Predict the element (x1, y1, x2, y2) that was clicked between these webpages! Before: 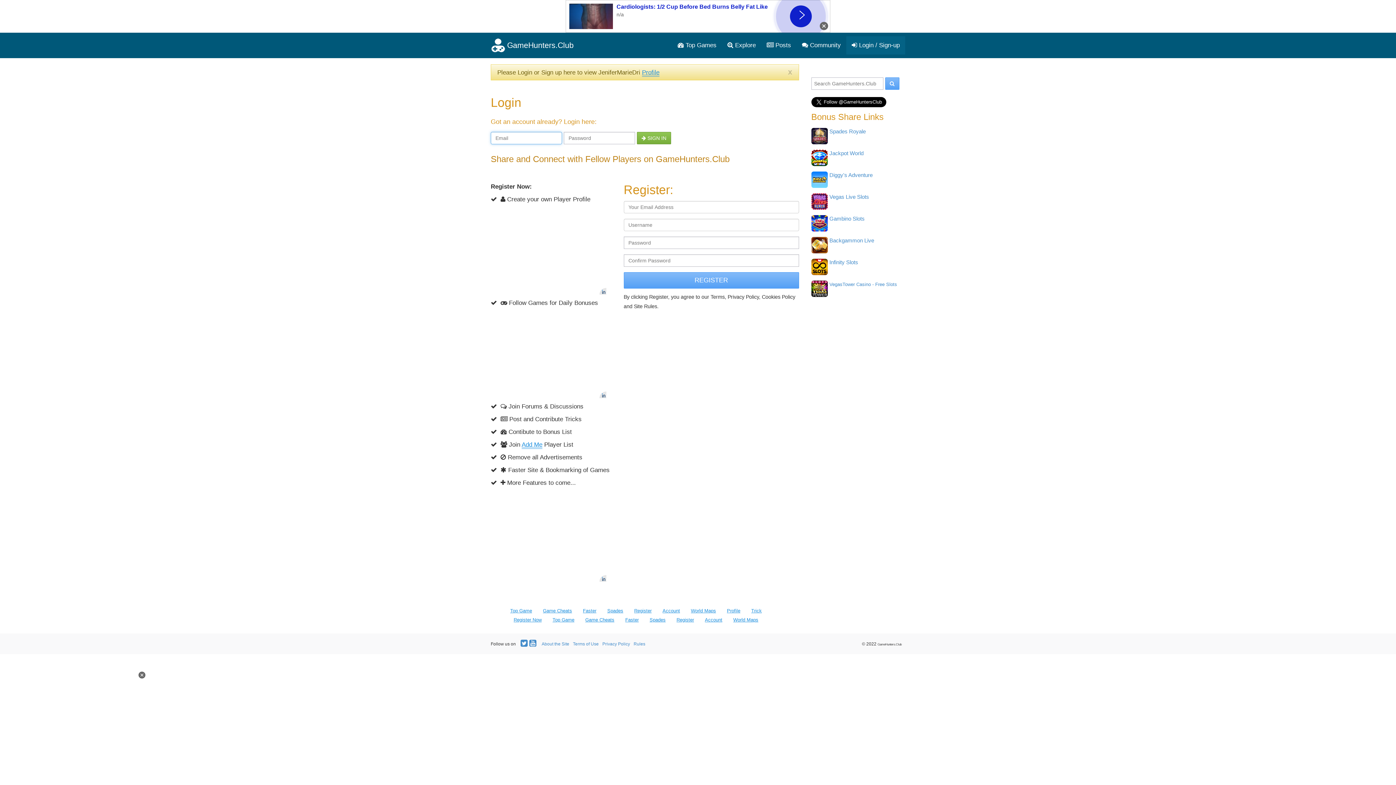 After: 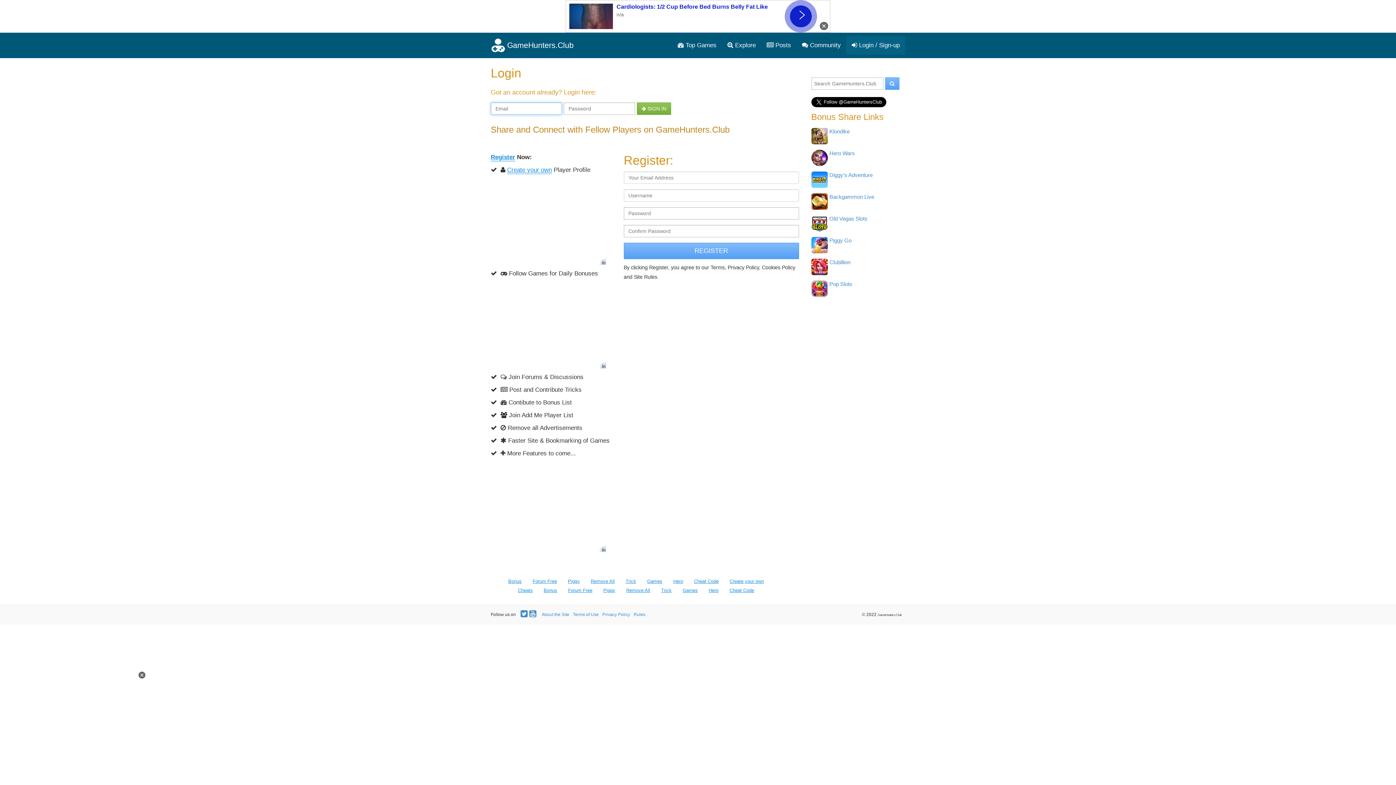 Action: bbox: (846, 36, 905, 54) label:  Login / Sign-up